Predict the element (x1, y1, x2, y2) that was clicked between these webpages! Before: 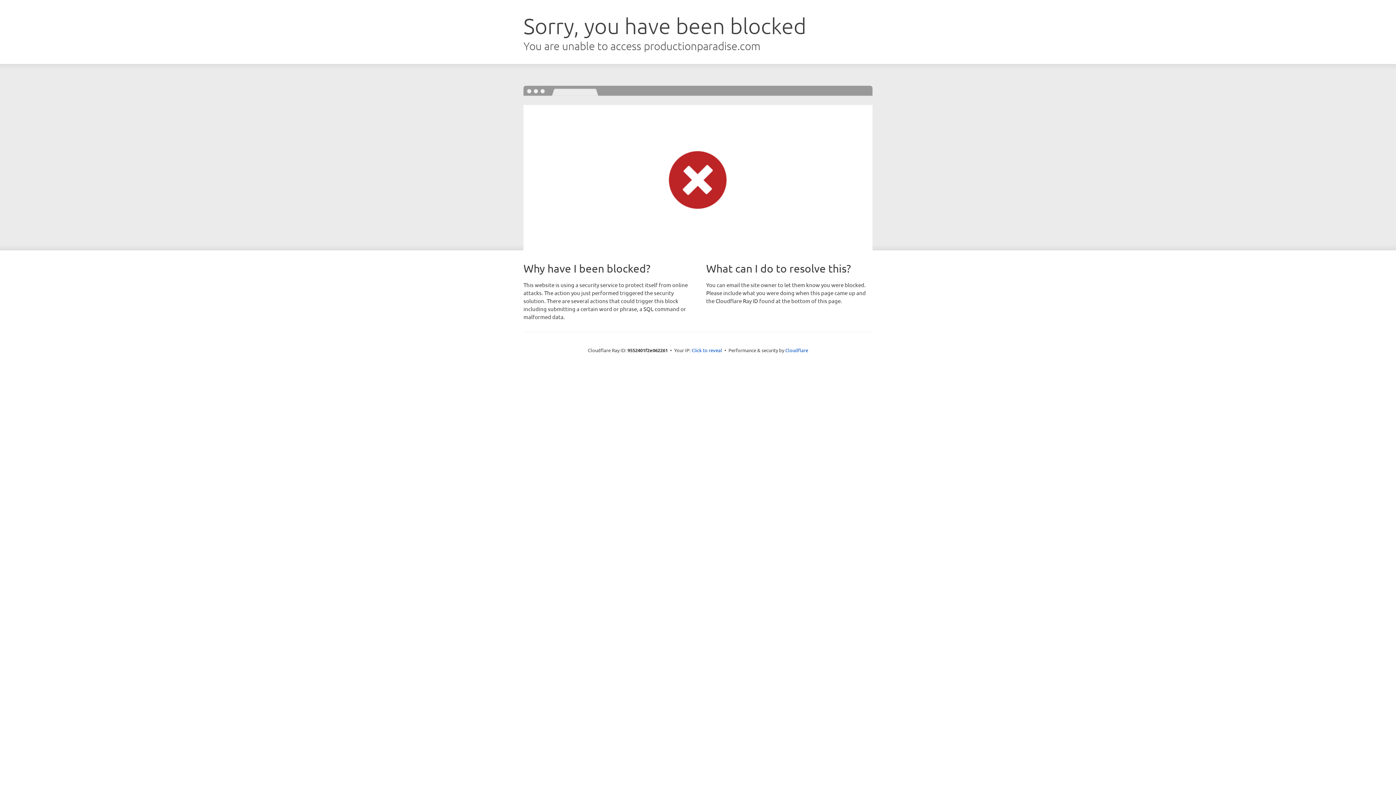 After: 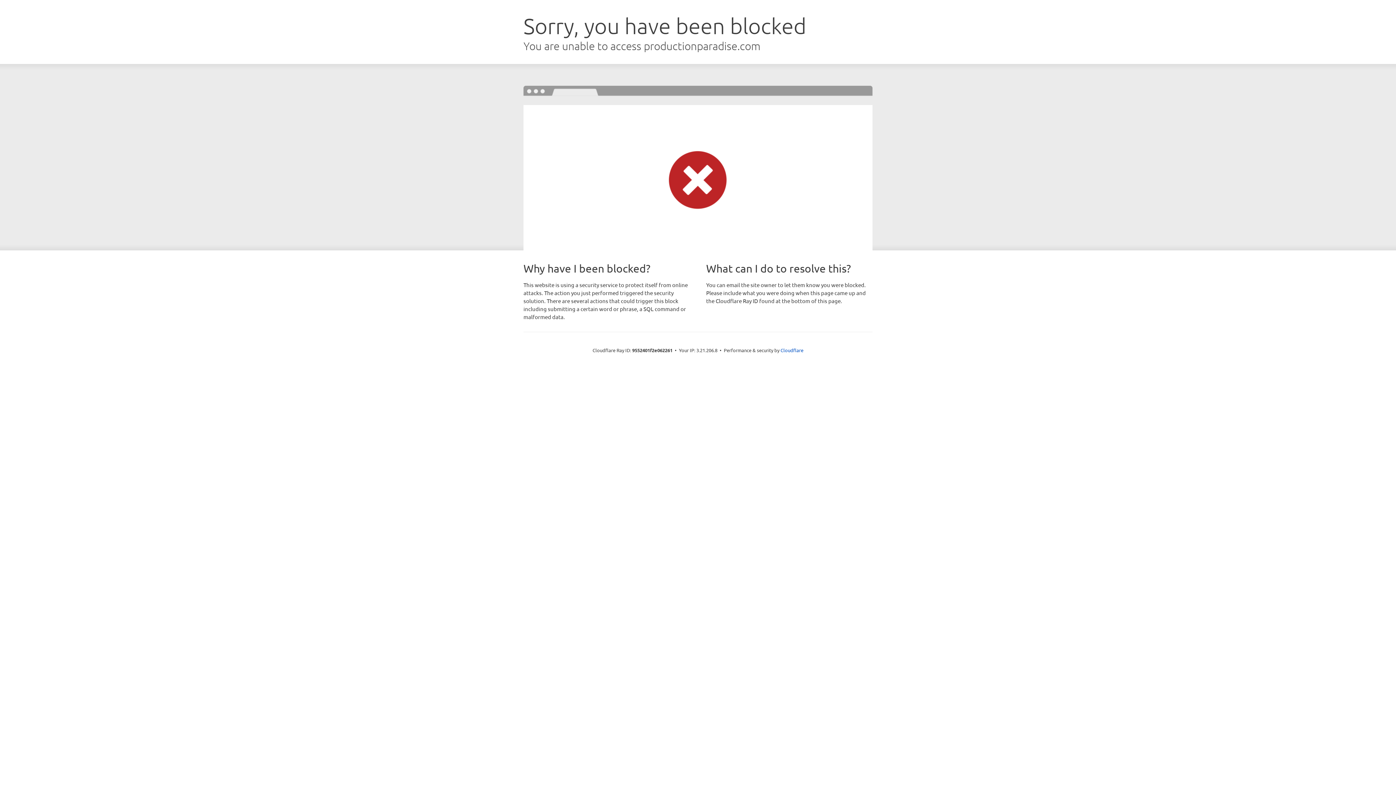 Action: bbox: (691, 346, 722, 353) label: Click to reveal